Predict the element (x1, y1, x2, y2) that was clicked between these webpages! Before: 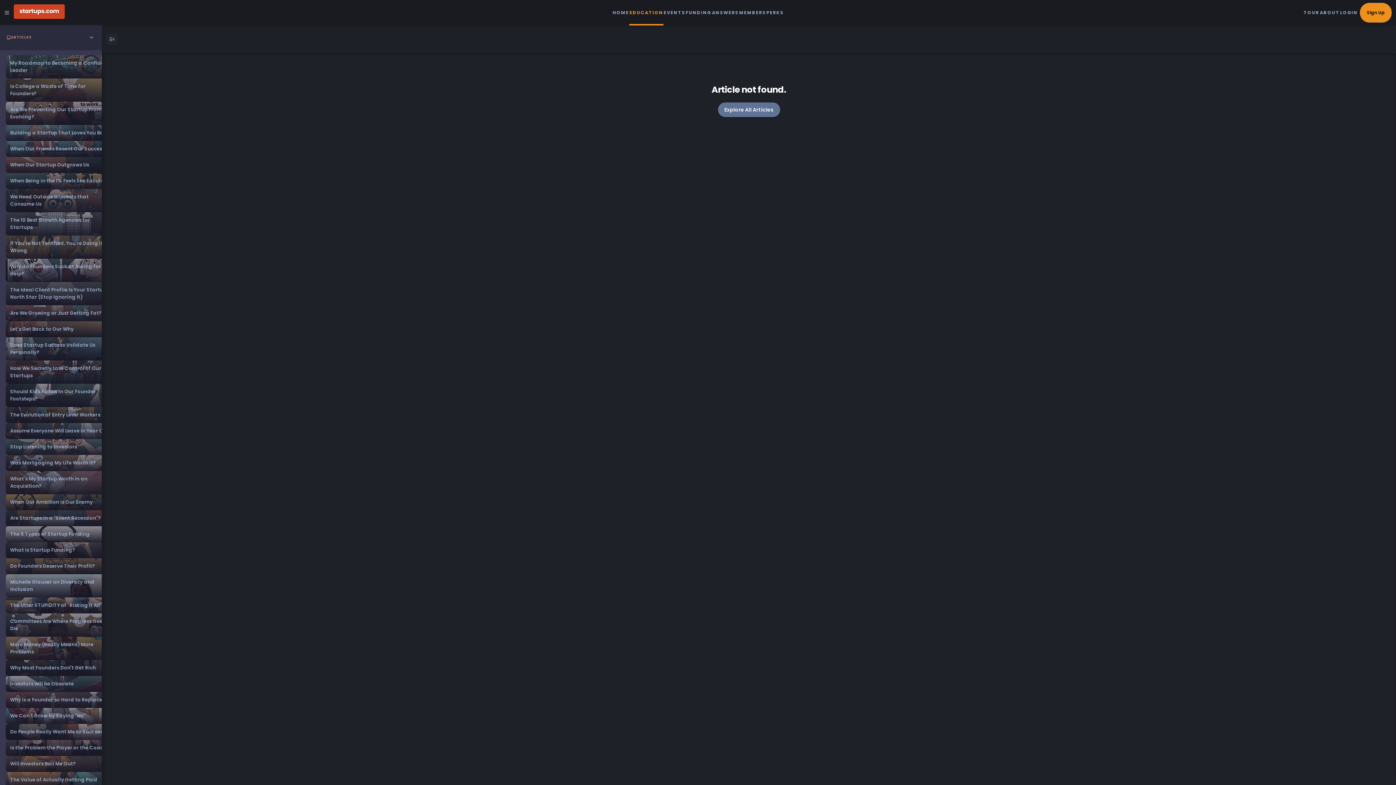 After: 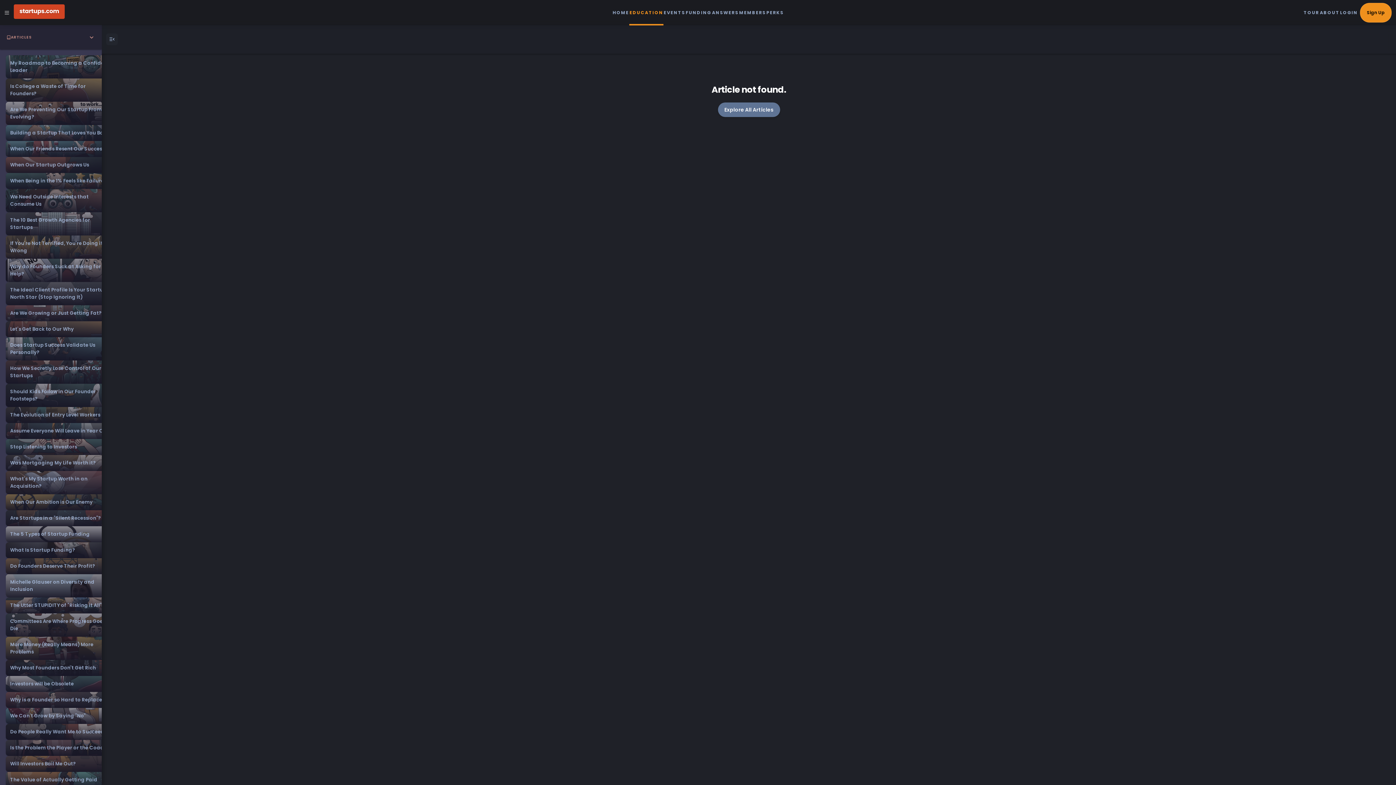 Action: bbox: (0, 24, 101, 49) label: ARTICLES